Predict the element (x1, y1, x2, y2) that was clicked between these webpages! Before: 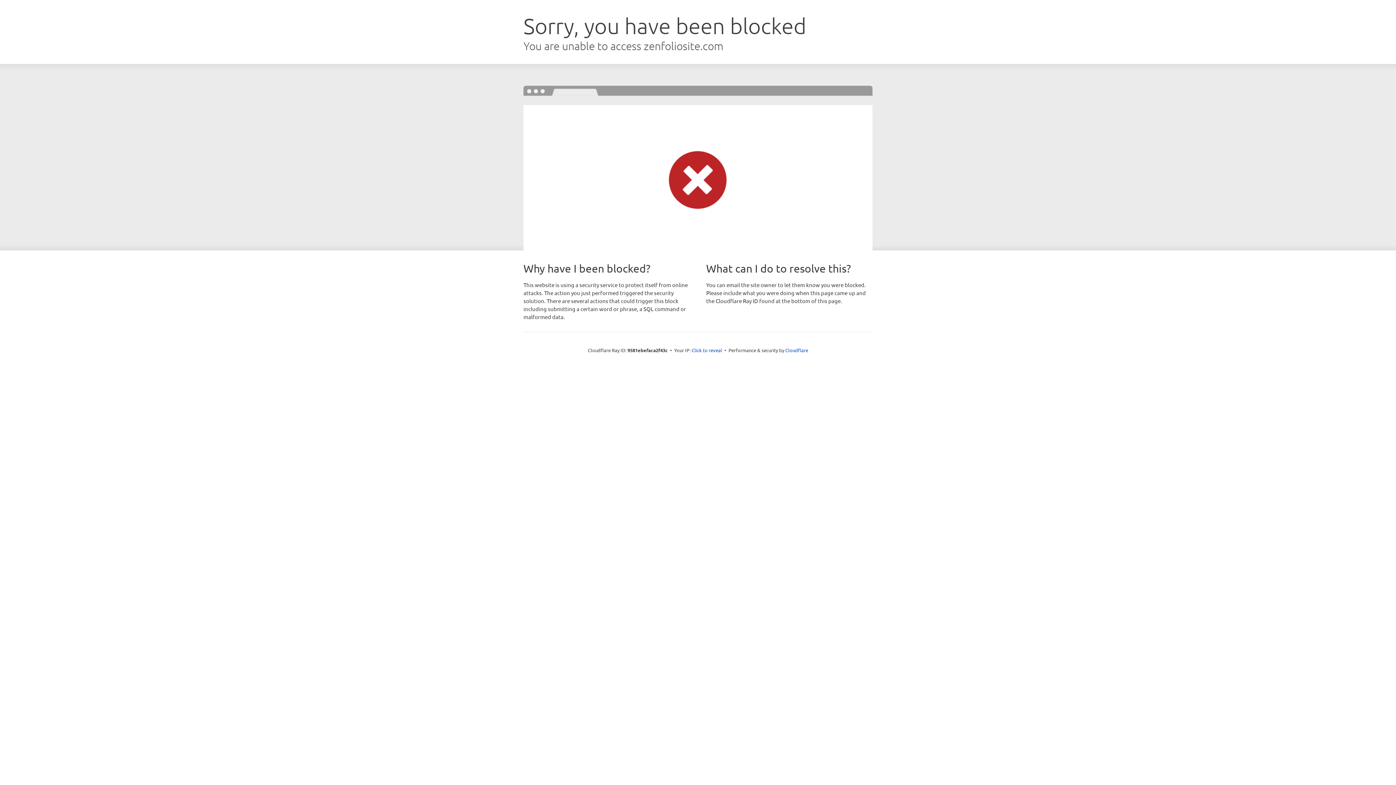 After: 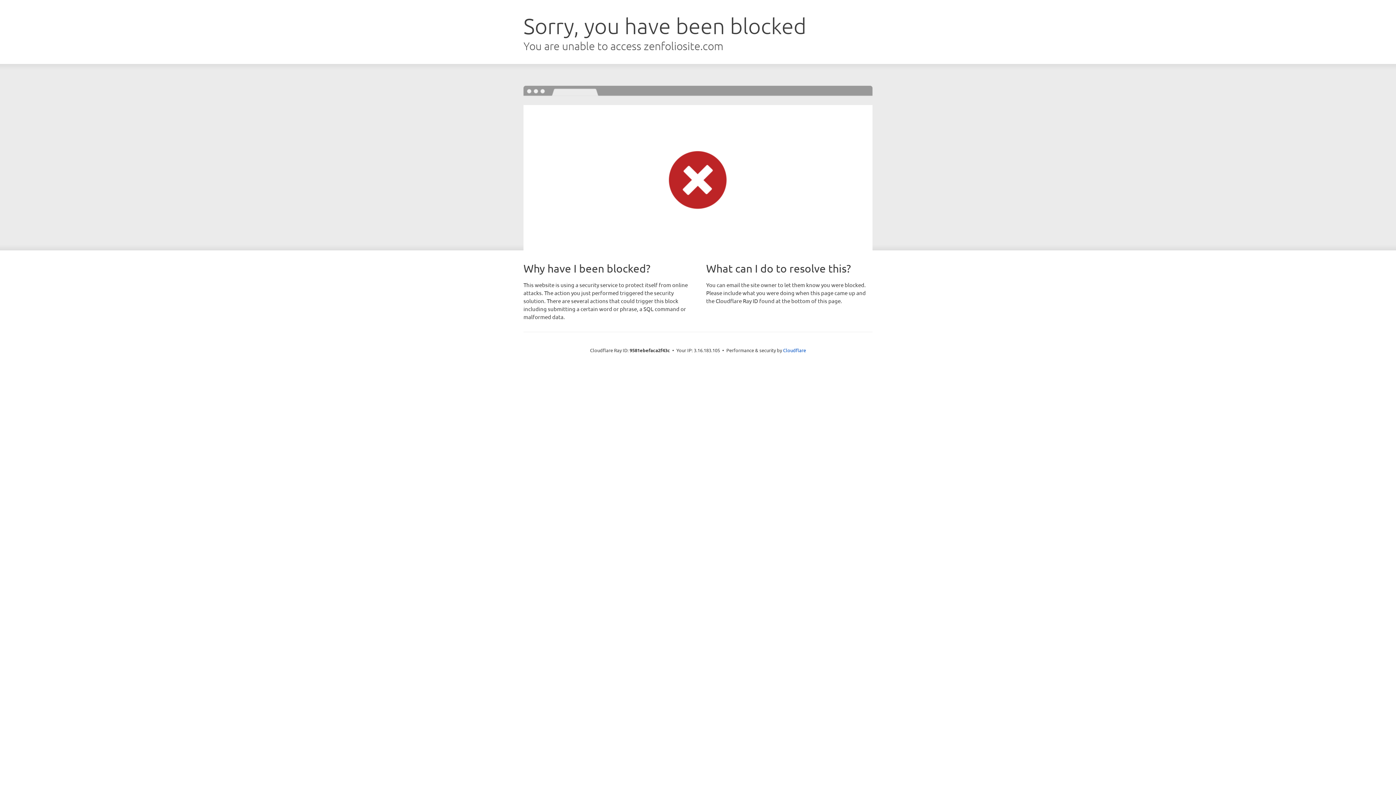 Action: label: Click to reveal bbox: (691, 346, 722, 353)